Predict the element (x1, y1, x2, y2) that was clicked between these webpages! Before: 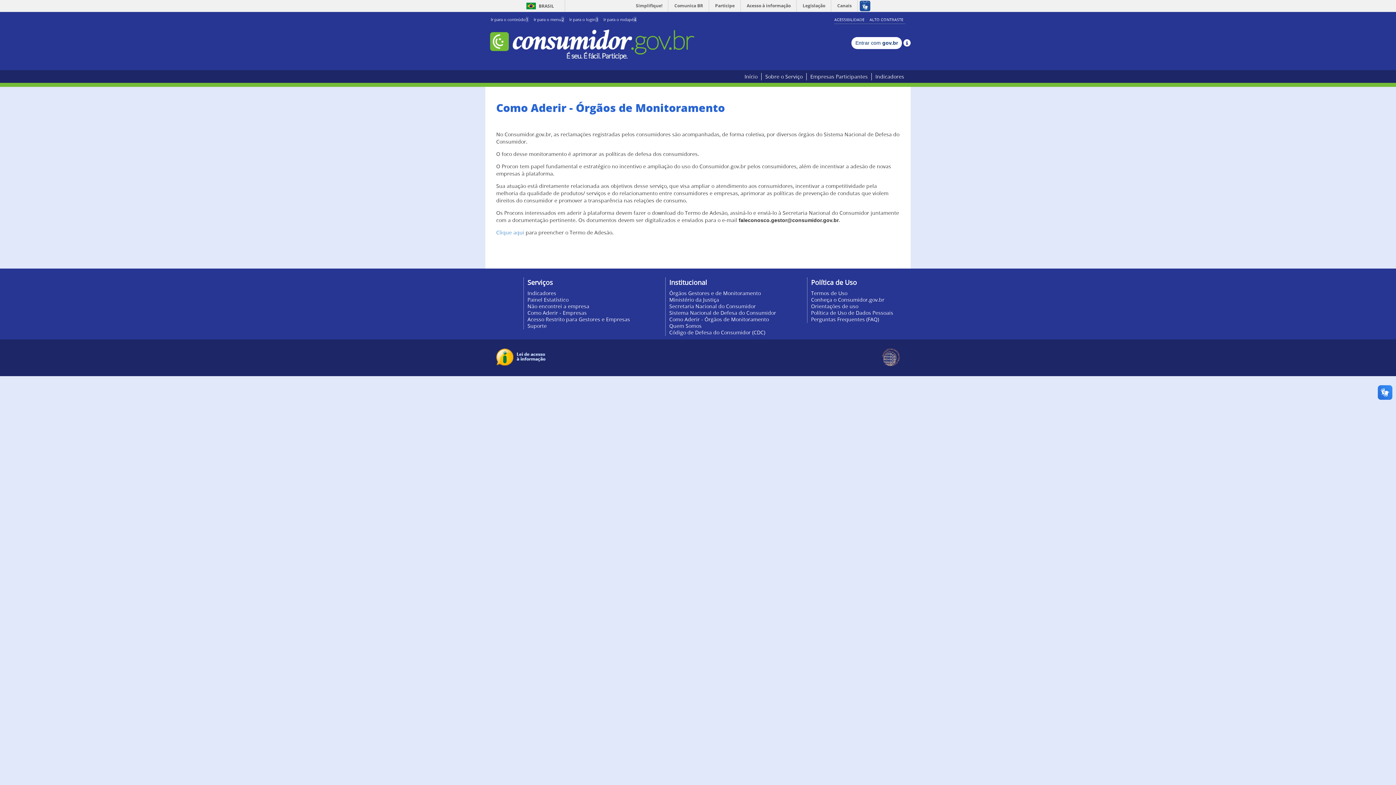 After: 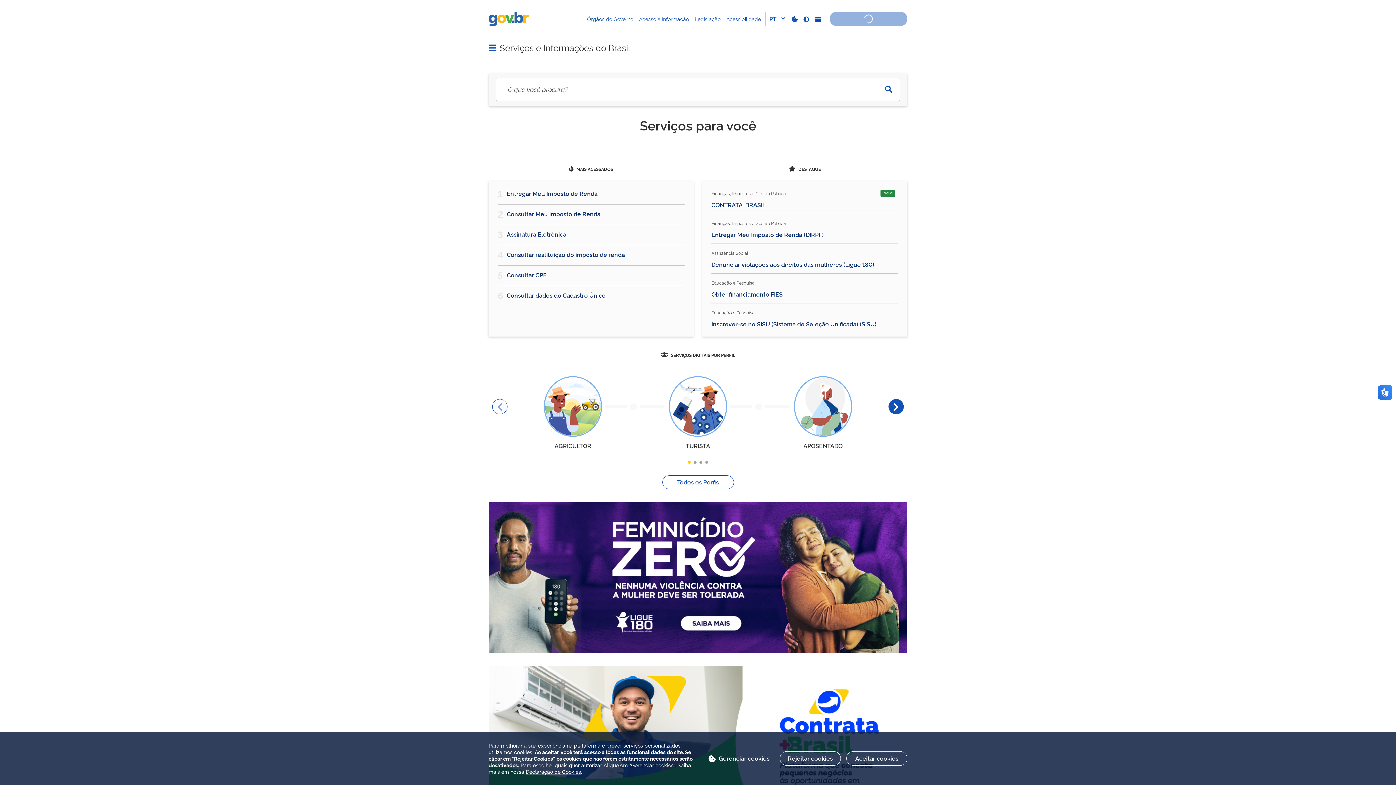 Action: label: BRASIL bbox: (523, 2, 539, 9)